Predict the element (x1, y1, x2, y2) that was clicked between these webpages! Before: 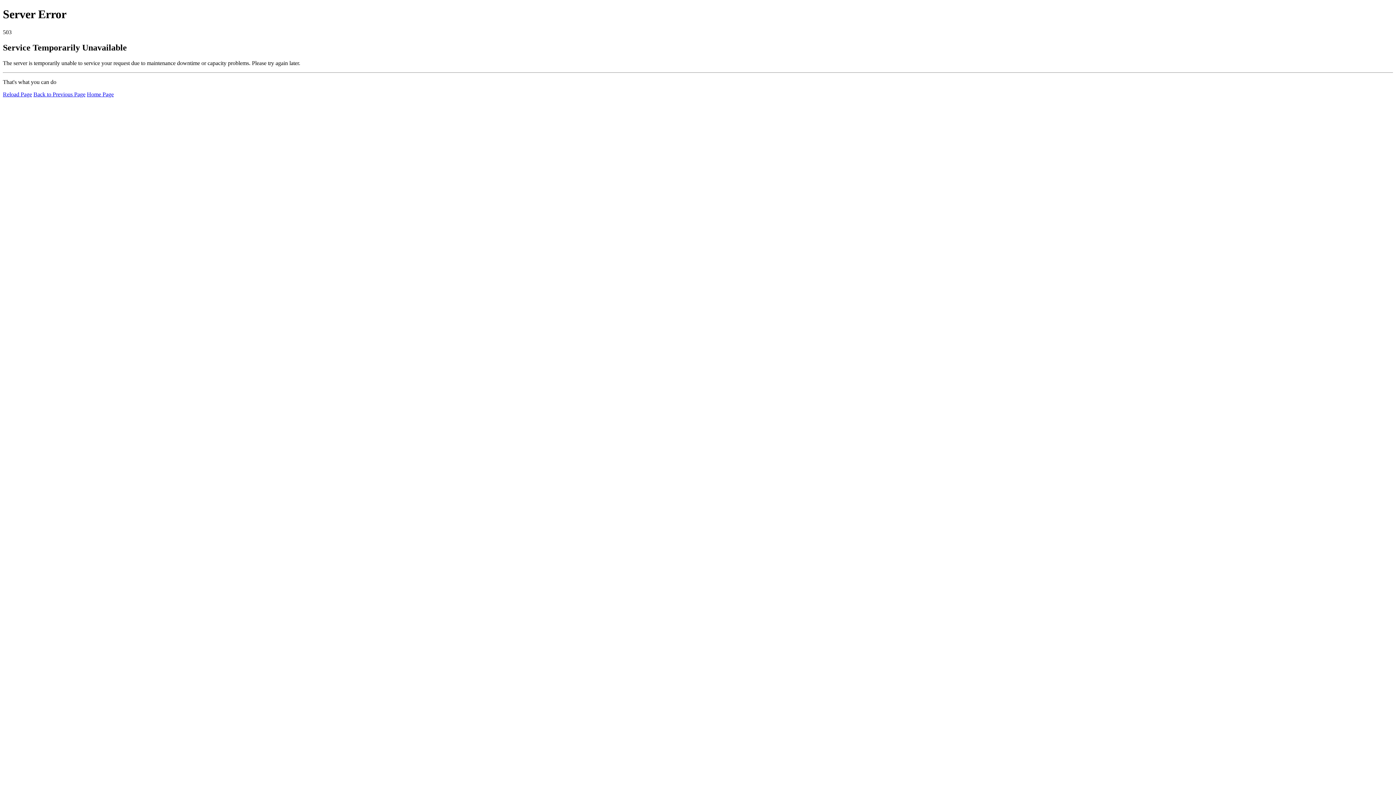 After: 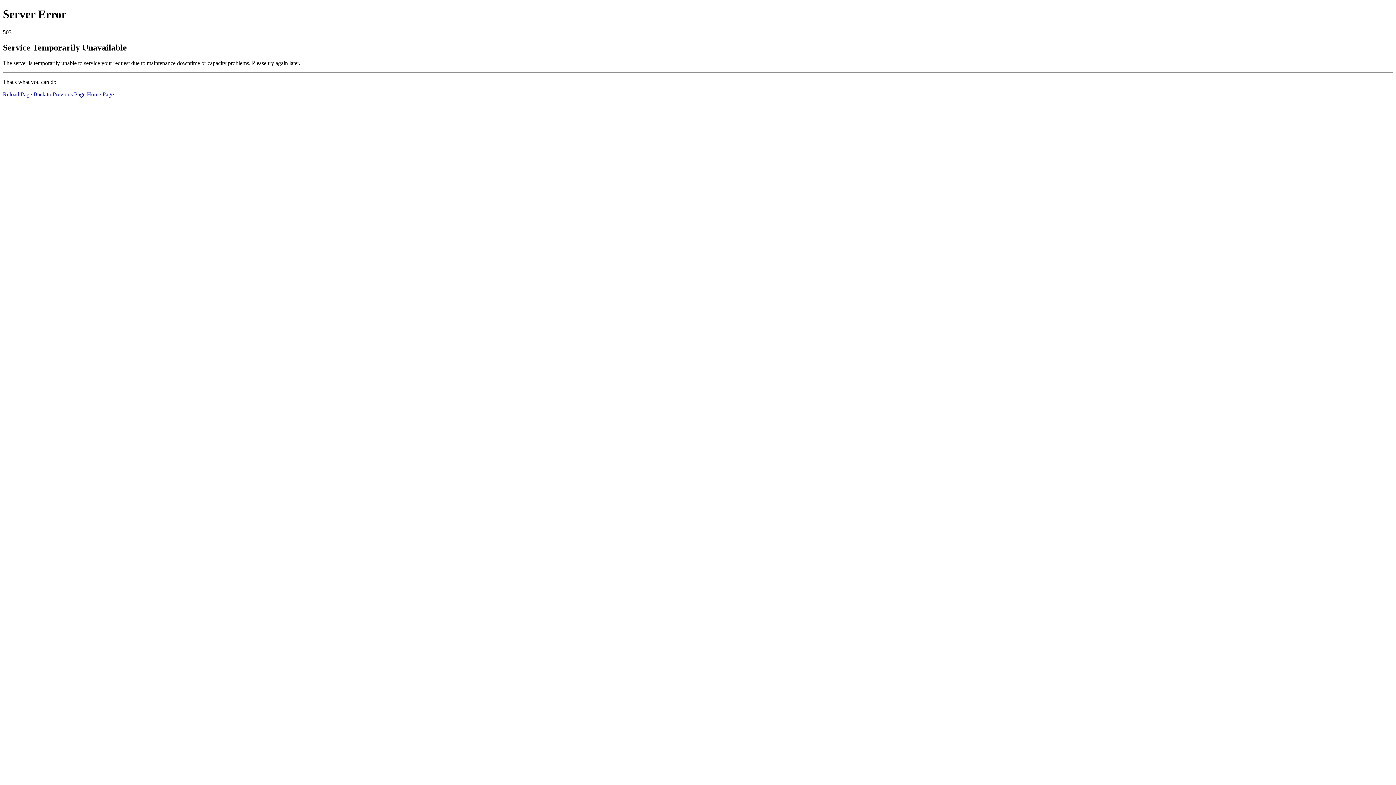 Action: bbox: (2, 91, 32, 97) label: Reload Page